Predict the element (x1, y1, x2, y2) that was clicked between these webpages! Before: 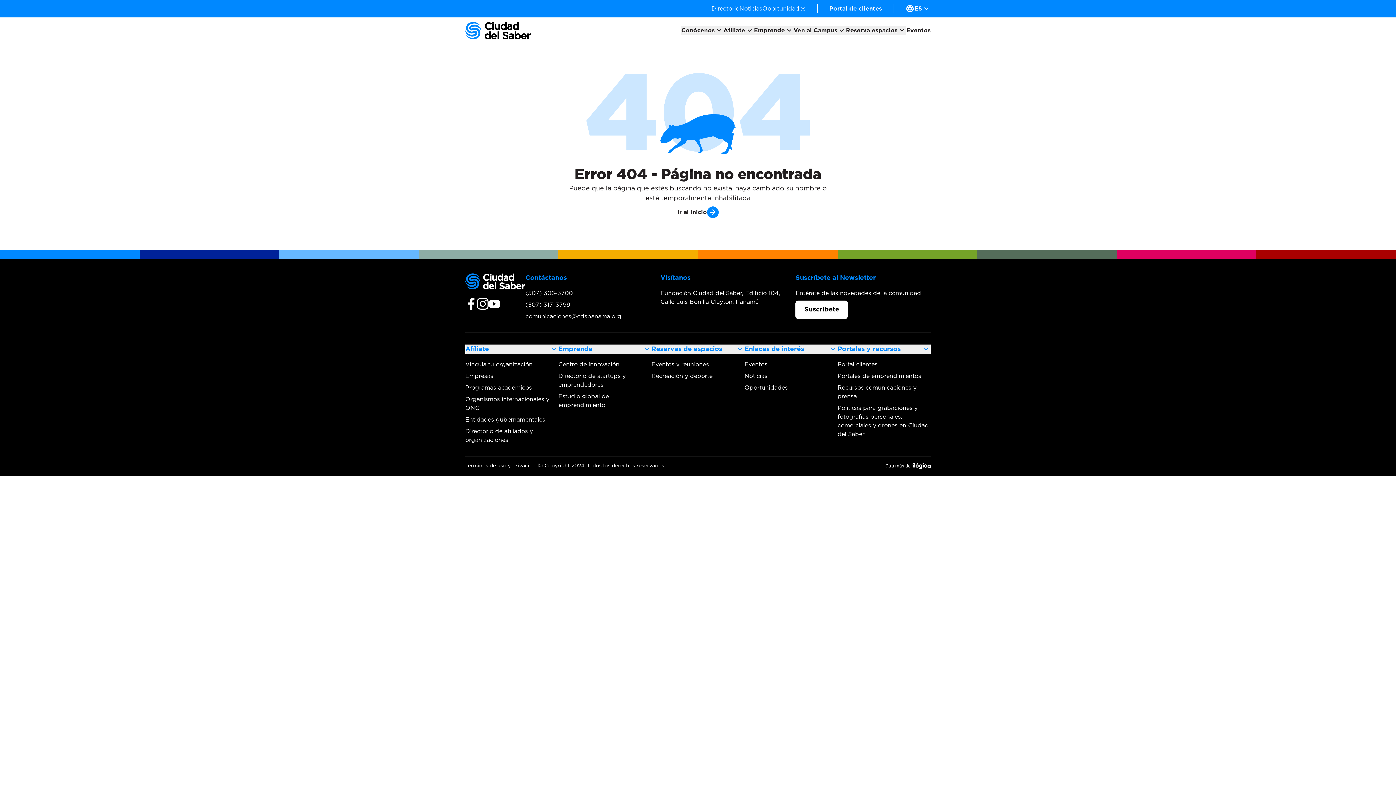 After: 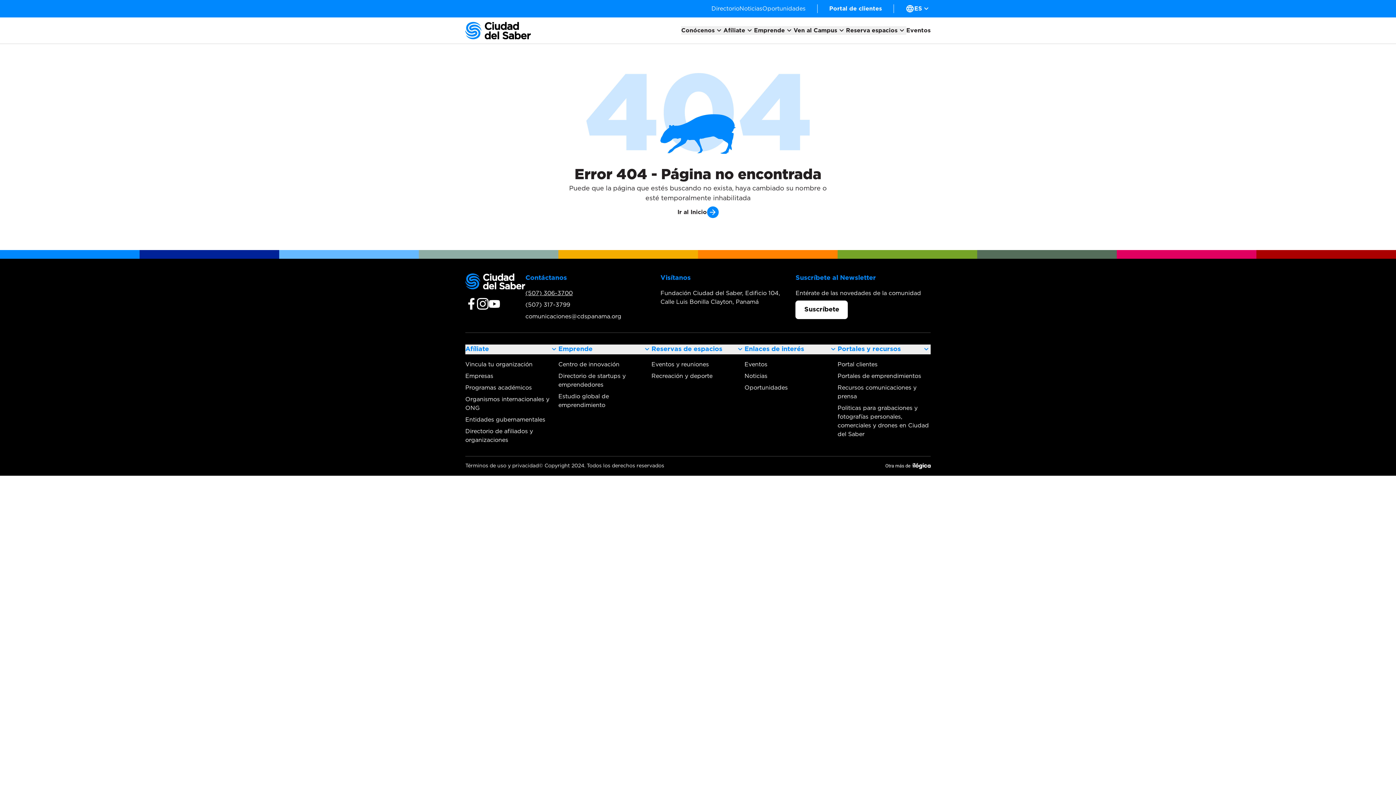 Action: label: (507) 306-3700 bbox: (525, 289, 660, 297)